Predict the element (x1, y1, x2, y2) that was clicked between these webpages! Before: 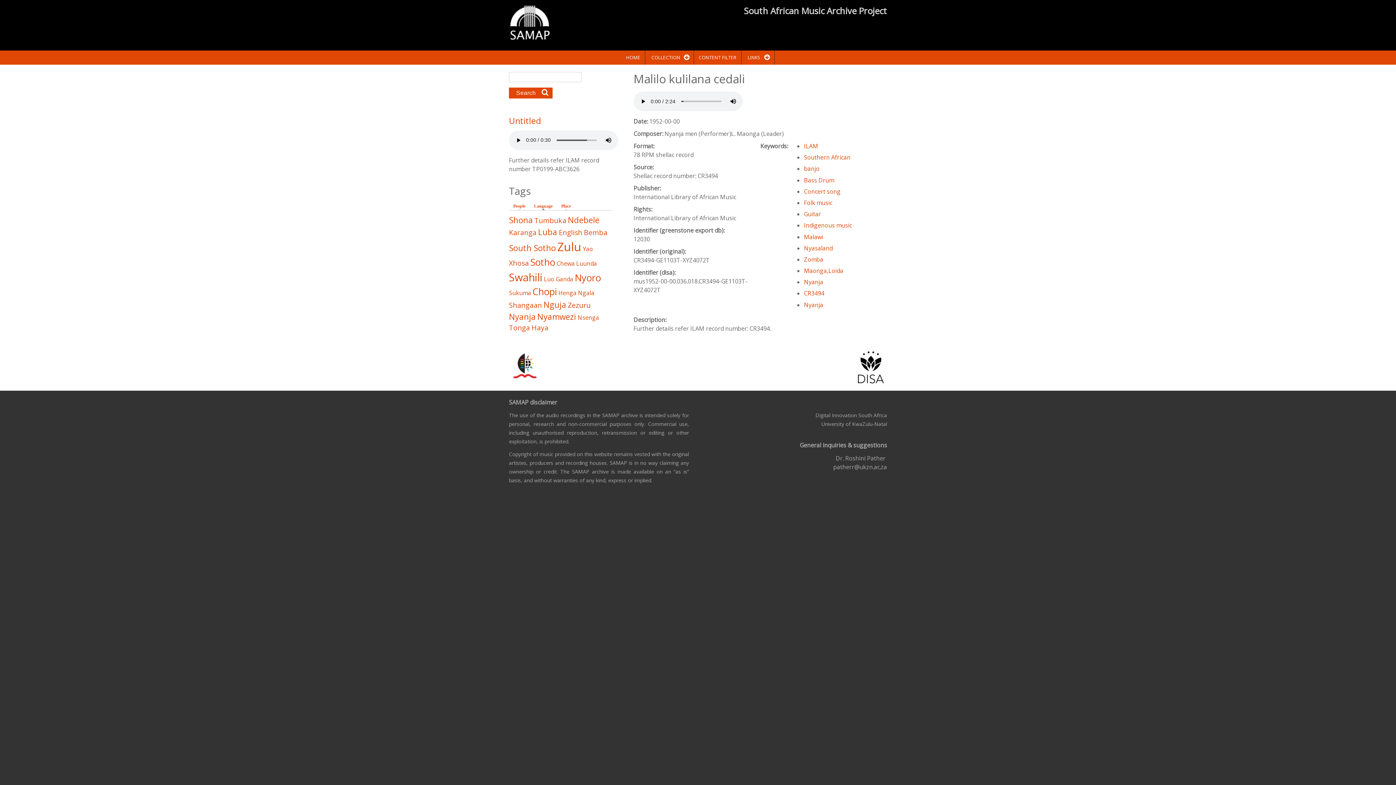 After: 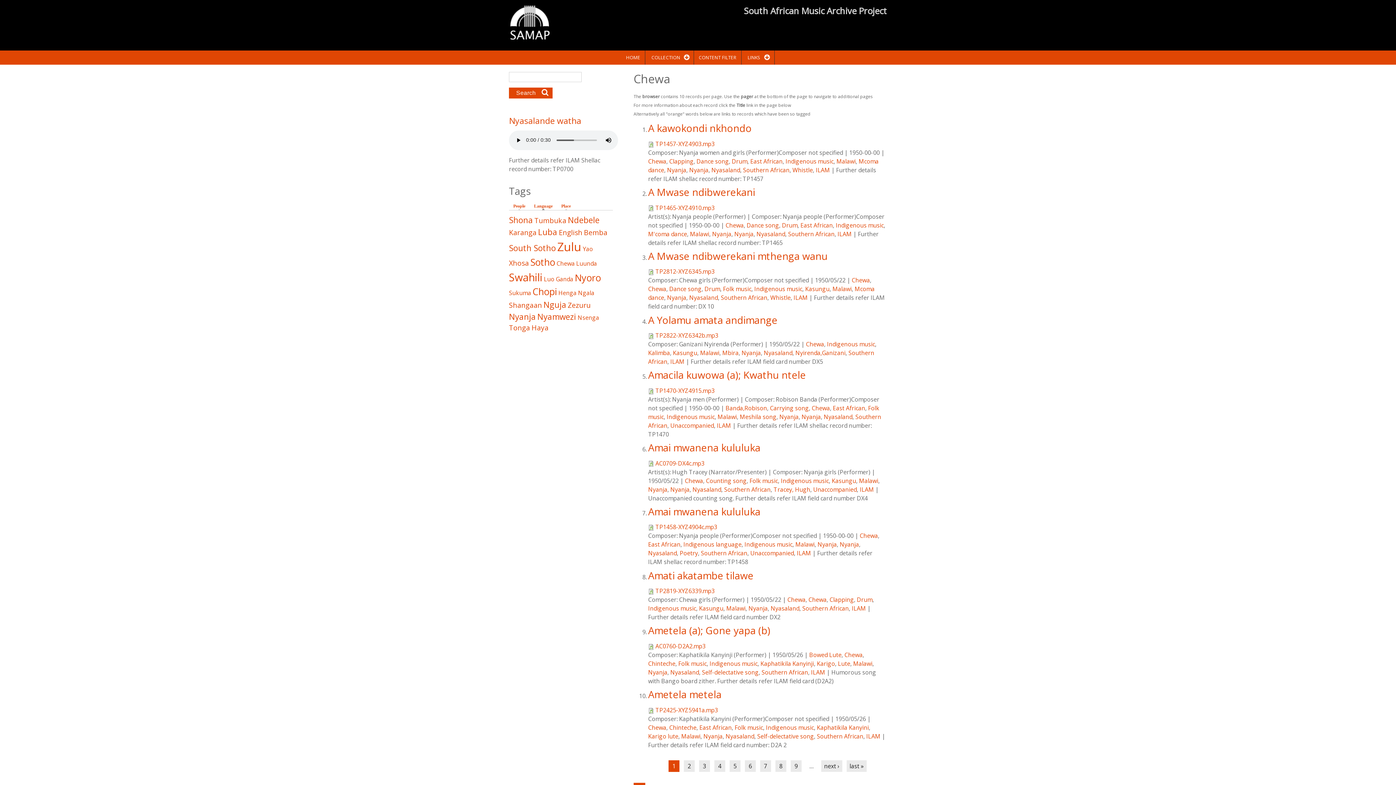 Action: bbox: (556, 259, 574, 267) label: Chewa